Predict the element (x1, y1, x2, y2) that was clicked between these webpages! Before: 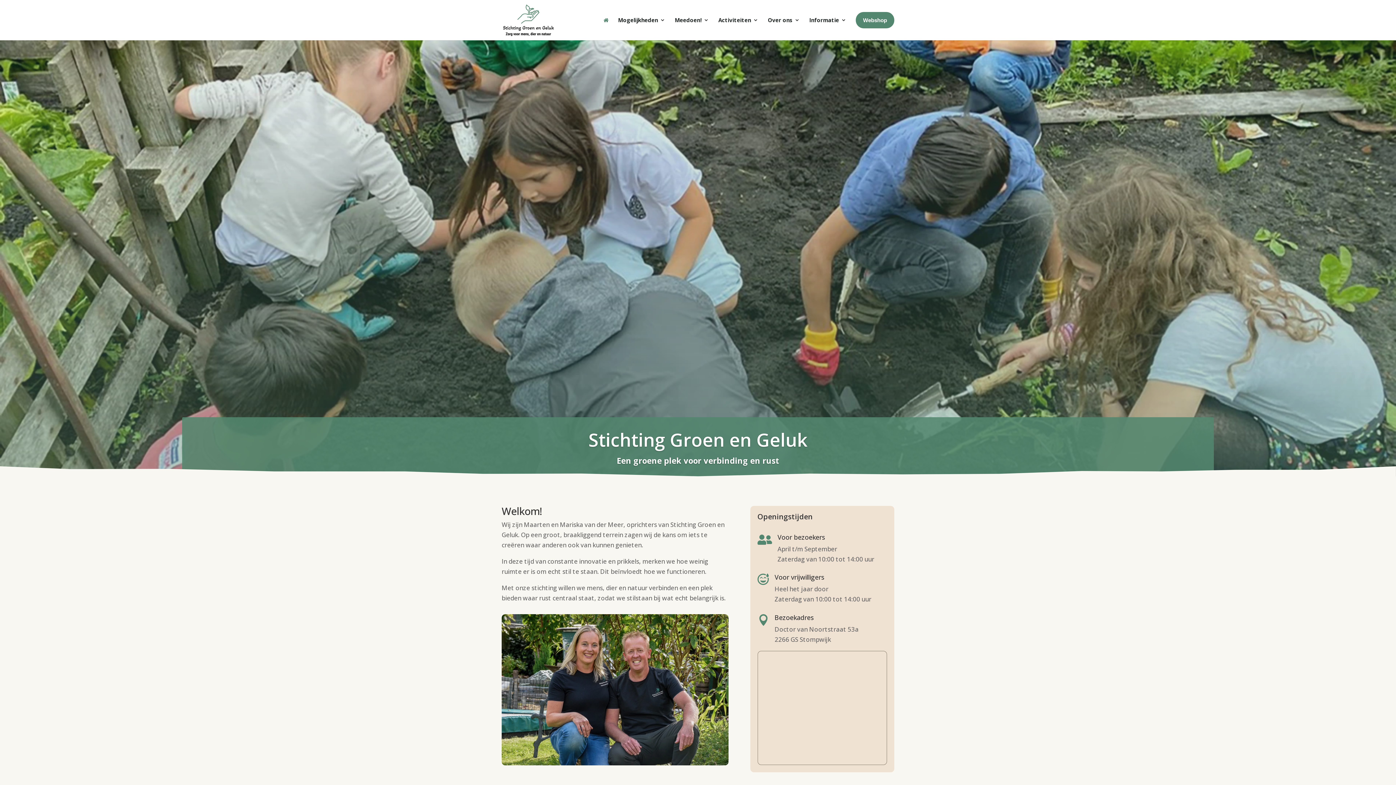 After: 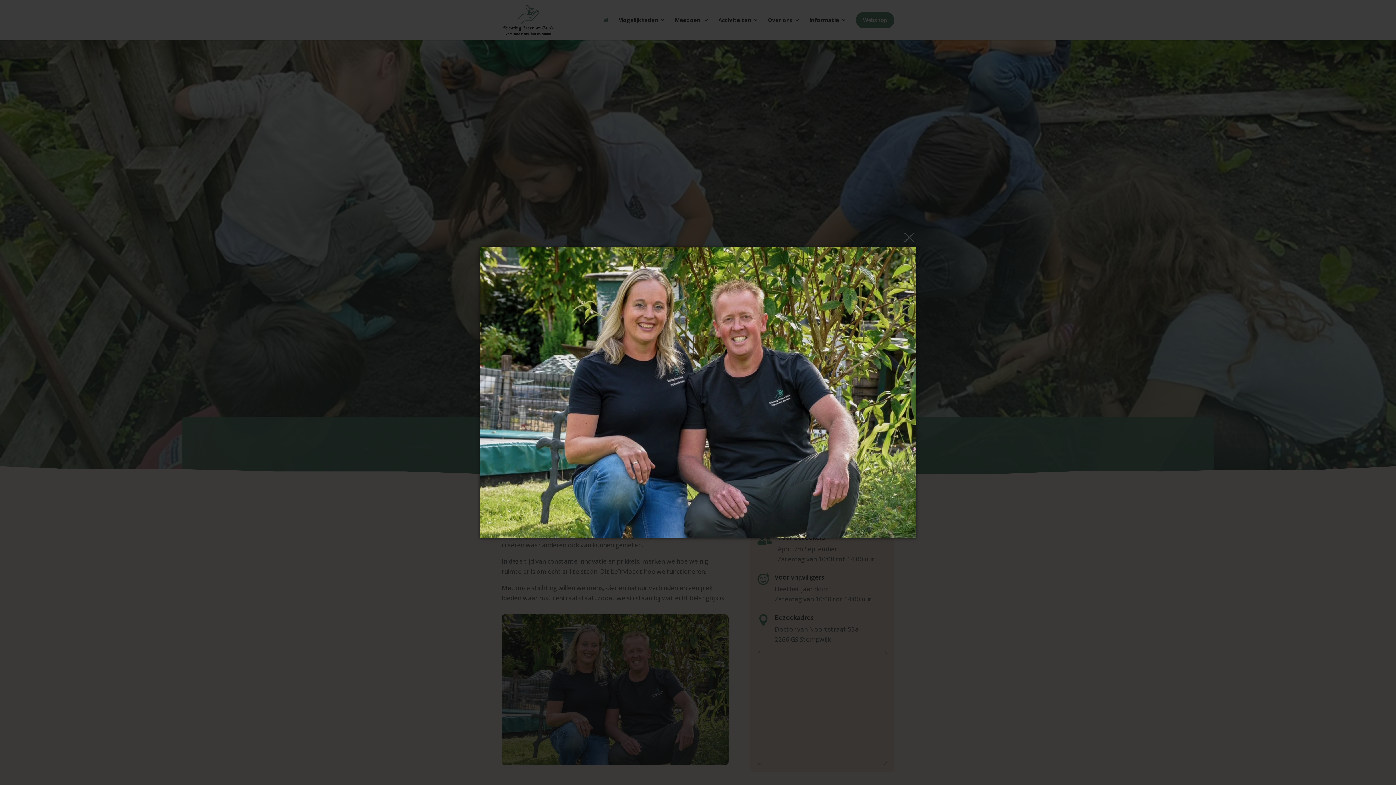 Action: bbox: (501, 759, 728, 767)